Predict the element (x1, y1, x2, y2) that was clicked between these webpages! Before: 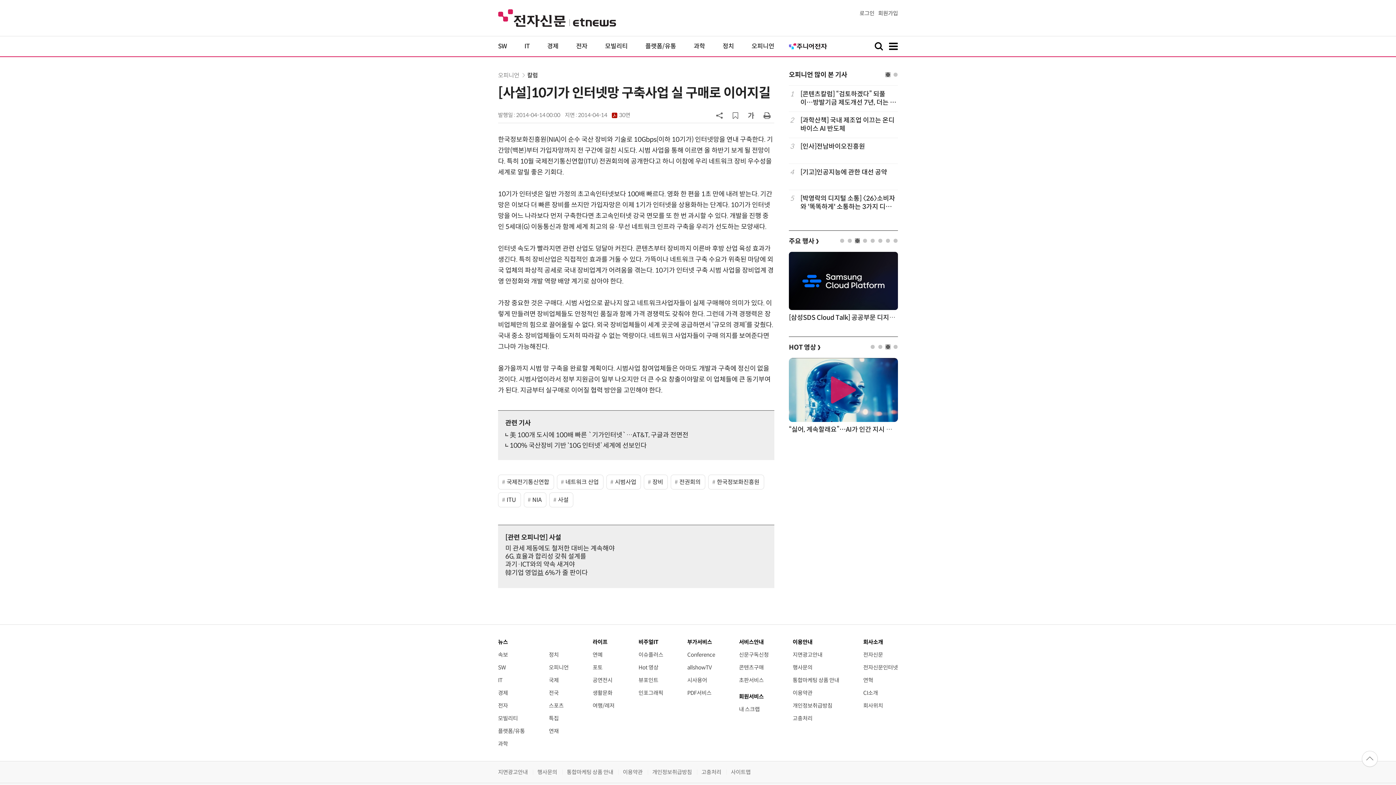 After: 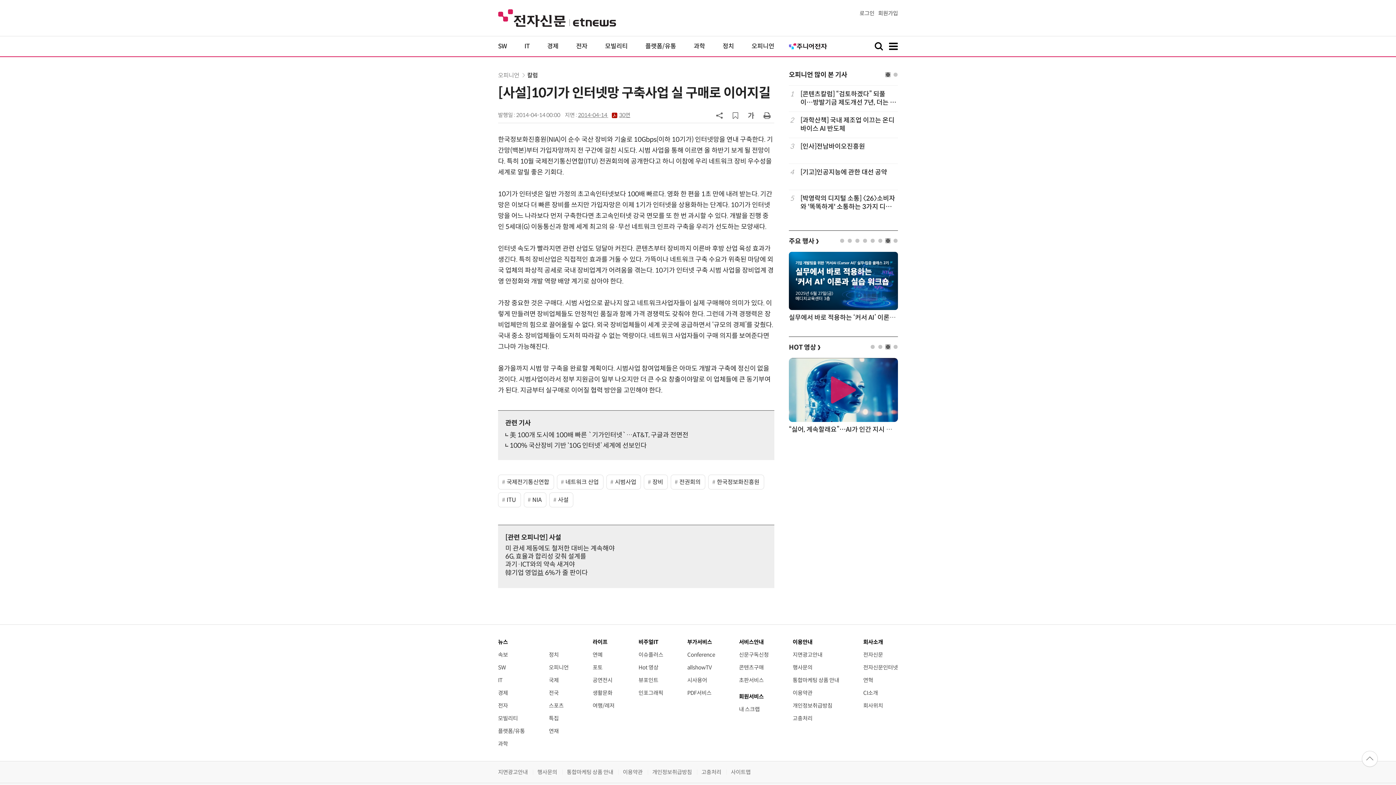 Action: bbox: (578, 112, 630, 118) label: 2014-04-14 30면